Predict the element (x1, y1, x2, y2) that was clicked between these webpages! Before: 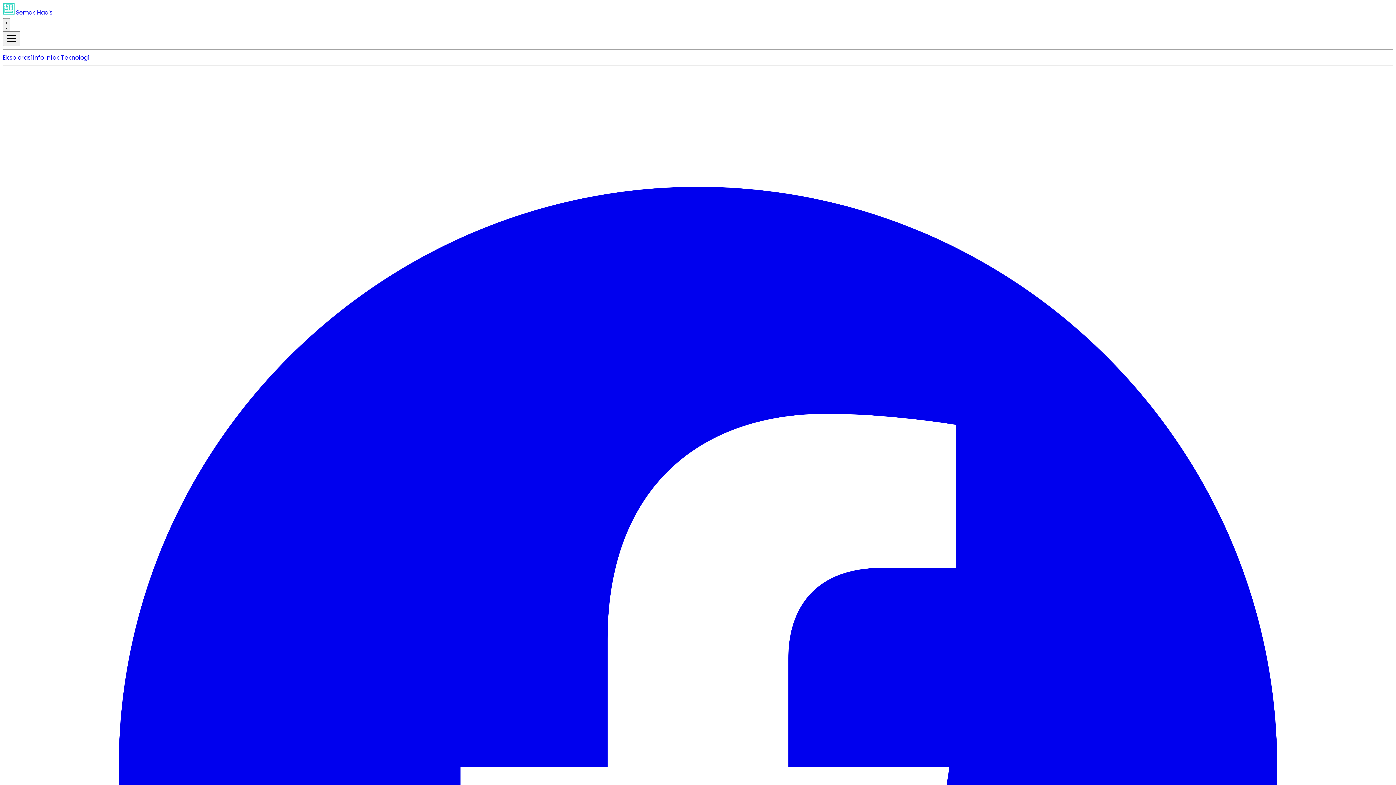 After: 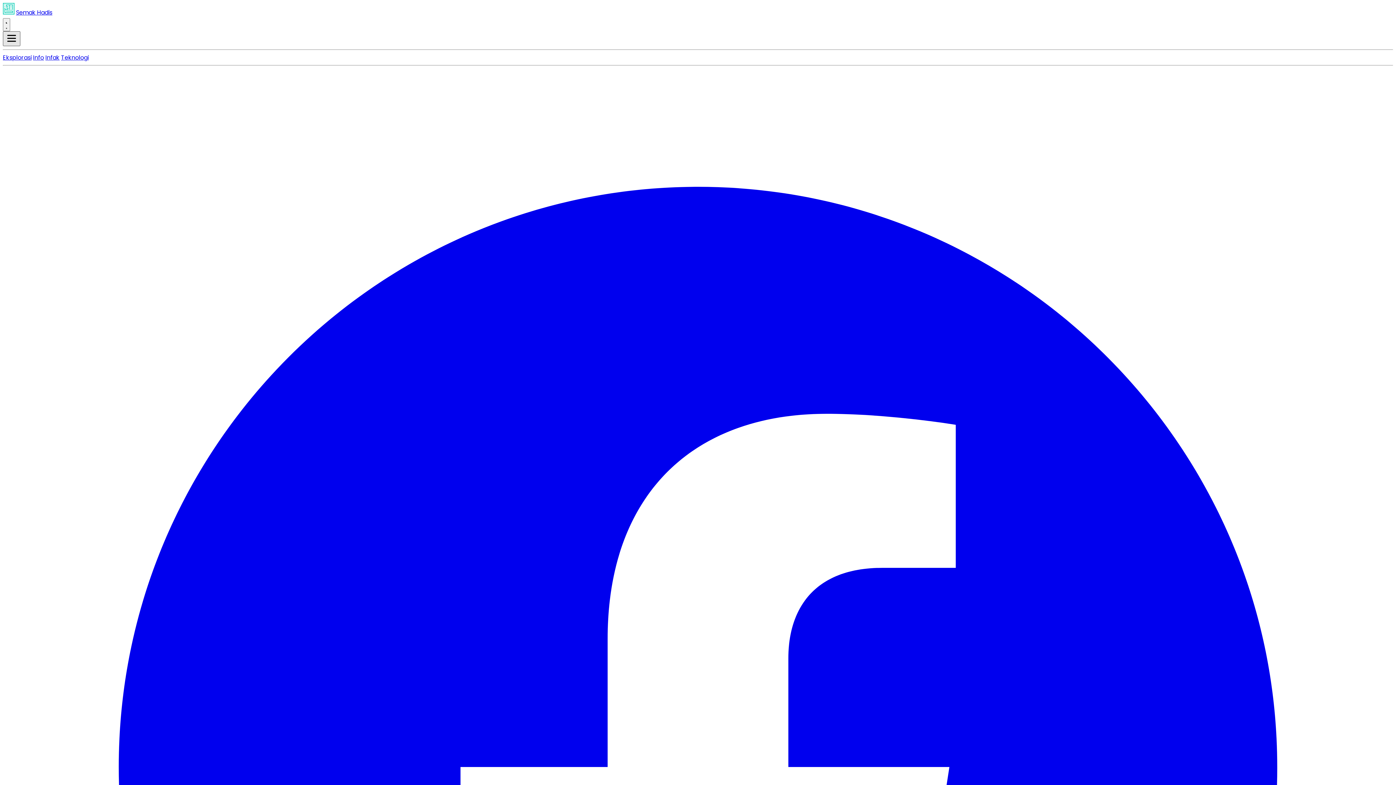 Action: bbox: (2, 31, 20, 46) label: Menu